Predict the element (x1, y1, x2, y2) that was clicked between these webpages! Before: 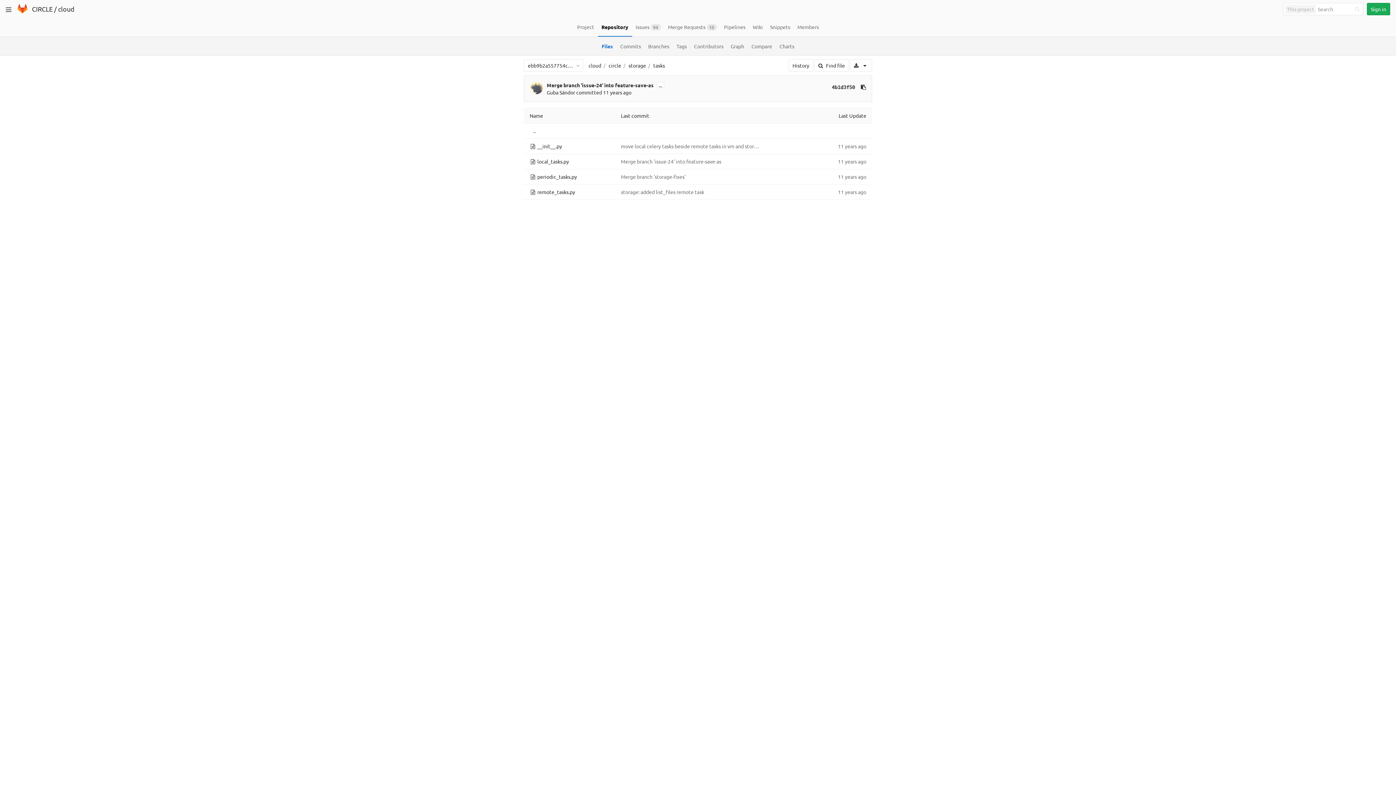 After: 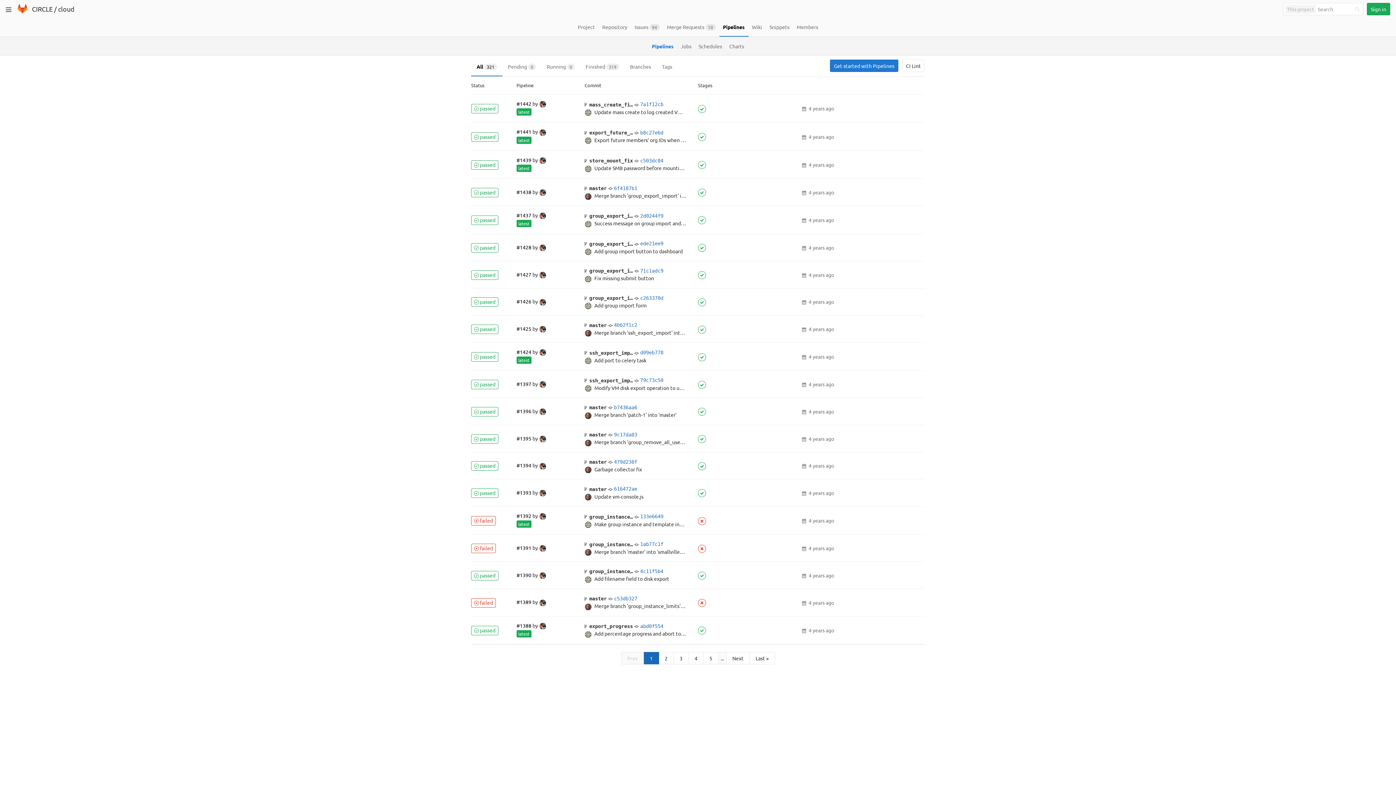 Action: label: Pipelines bbox: (720, 18, 749, 36)